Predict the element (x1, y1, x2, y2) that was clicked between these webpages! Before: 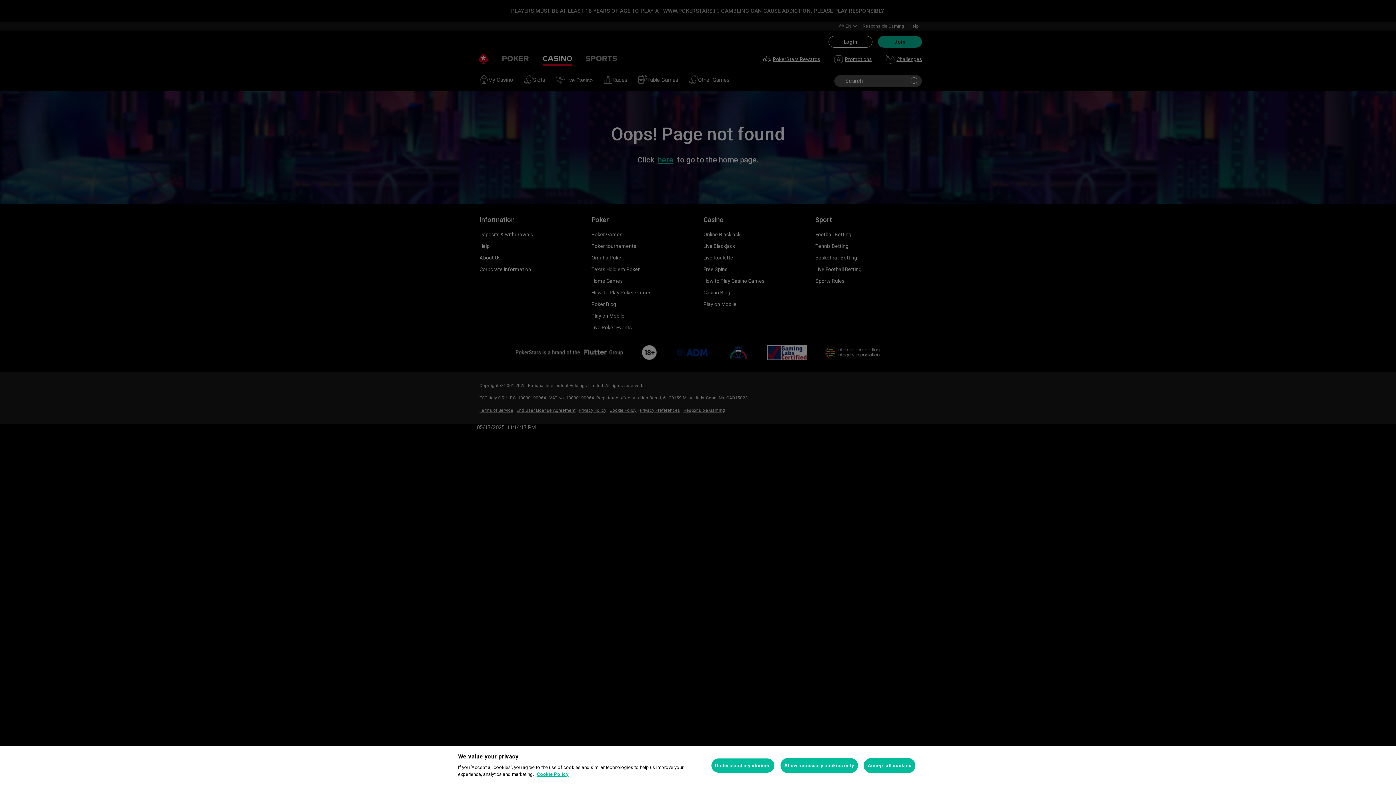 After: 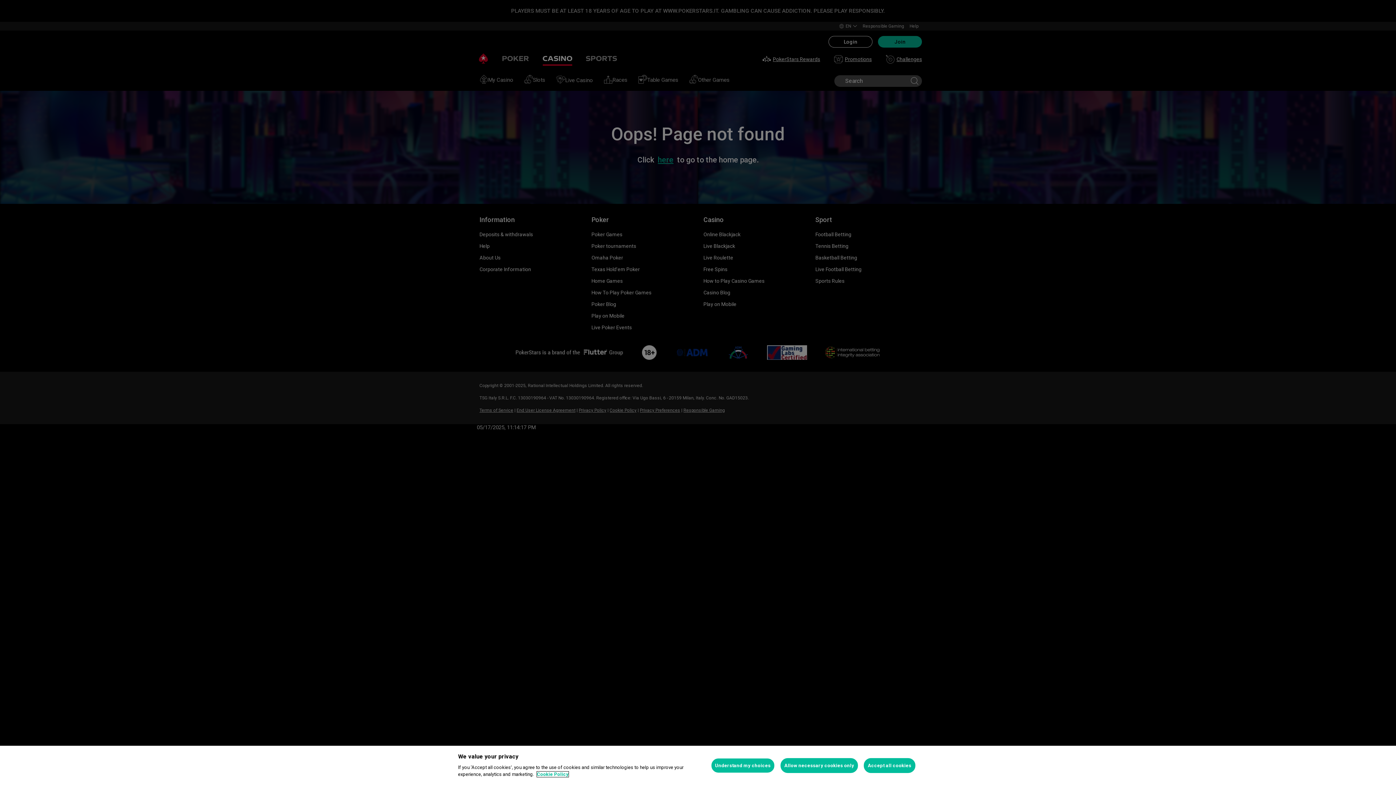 Action: bbox: (537, 772, 568, 777) label: More information about your privacy, opens in a new tab